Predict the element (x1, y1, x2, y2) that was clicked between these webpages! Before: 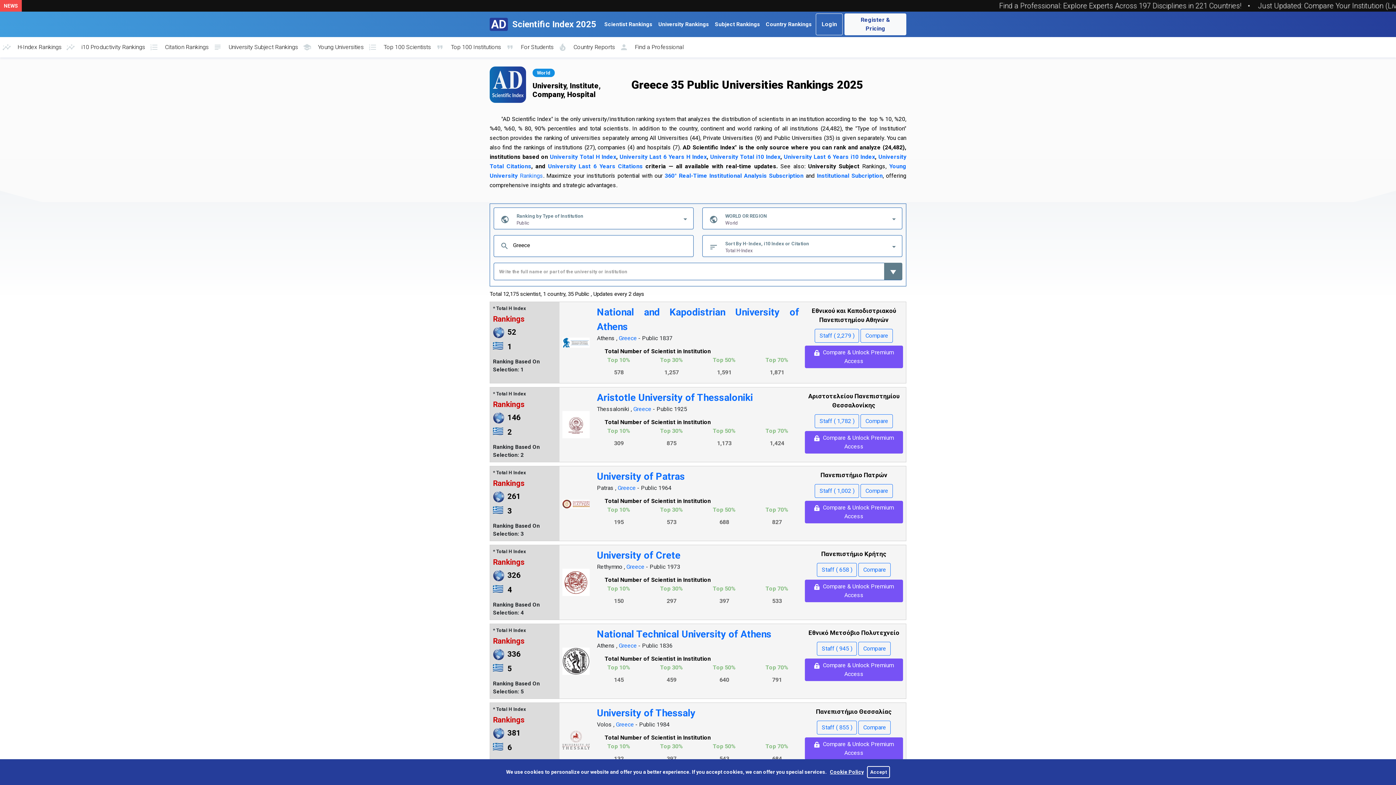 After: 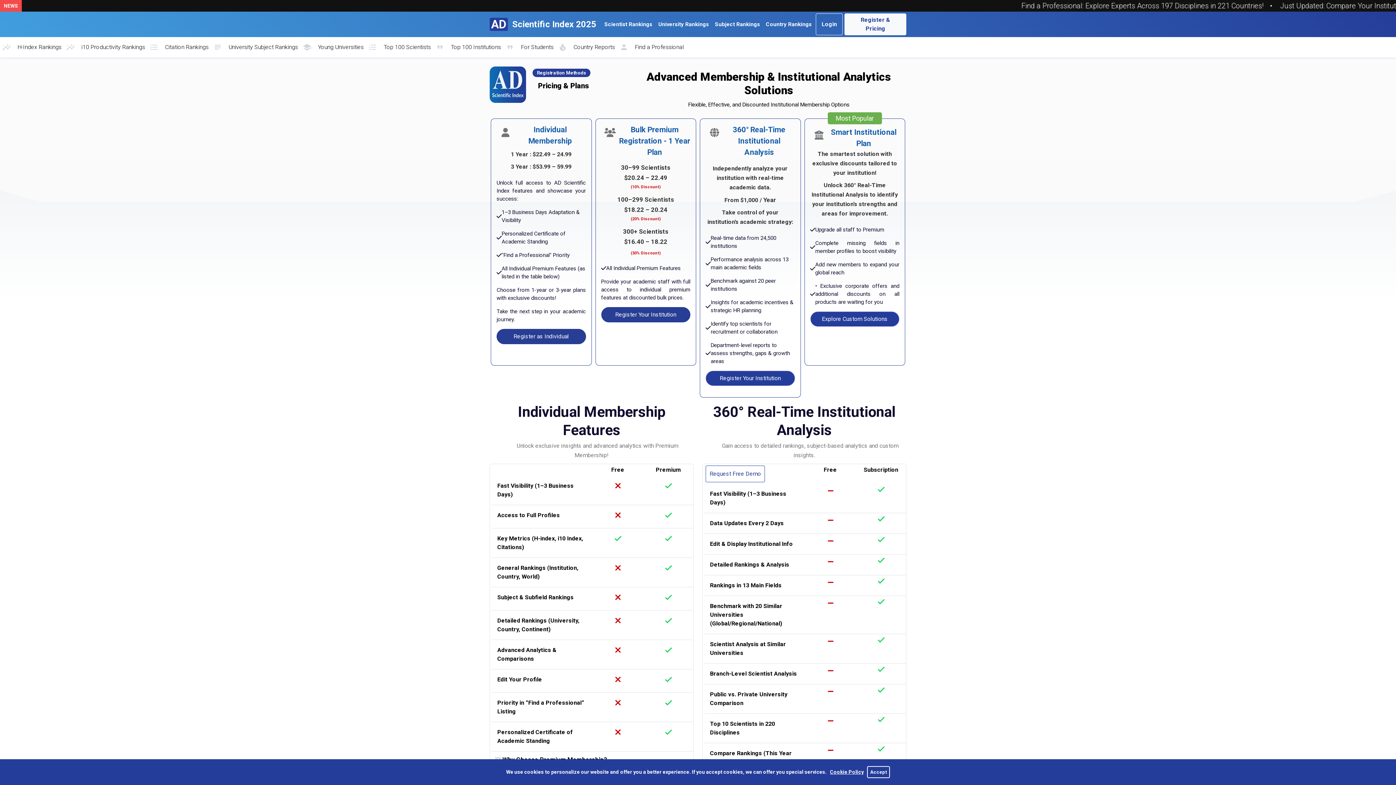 Action: bbox: (844, 13, 906, 35) label: Register & Pricing